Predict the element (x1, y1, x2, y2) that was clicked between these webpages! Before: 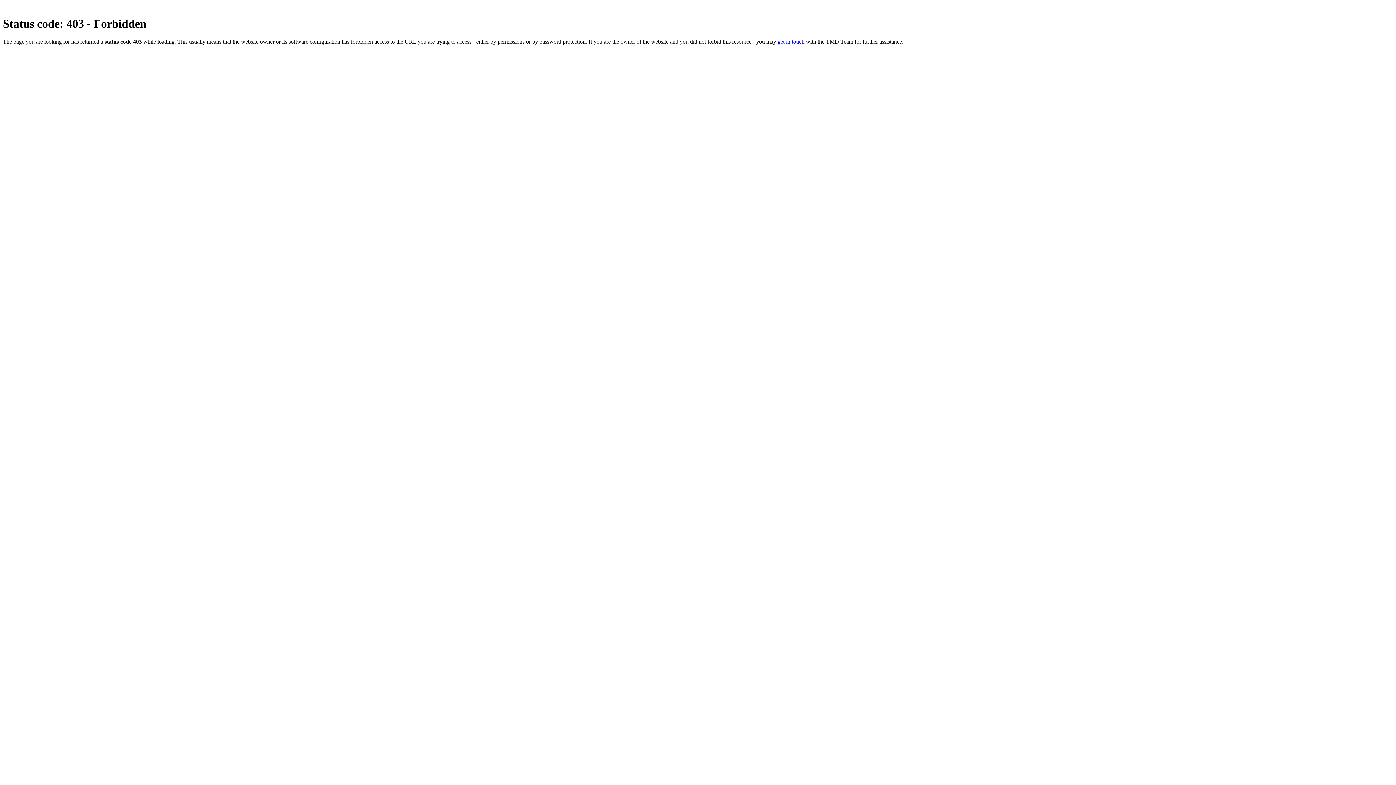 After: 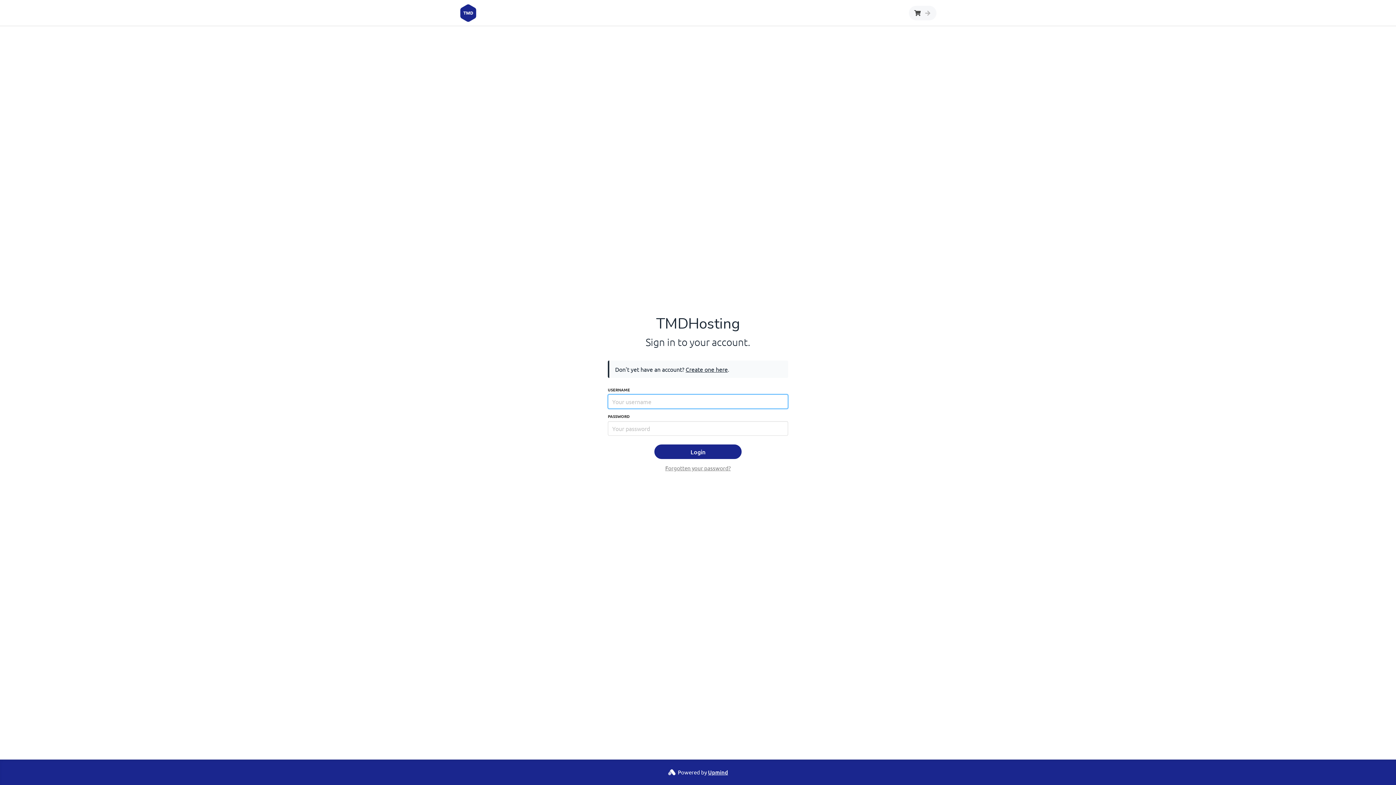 Action: label: get in touch bbox: (777, 38, 804, 44)